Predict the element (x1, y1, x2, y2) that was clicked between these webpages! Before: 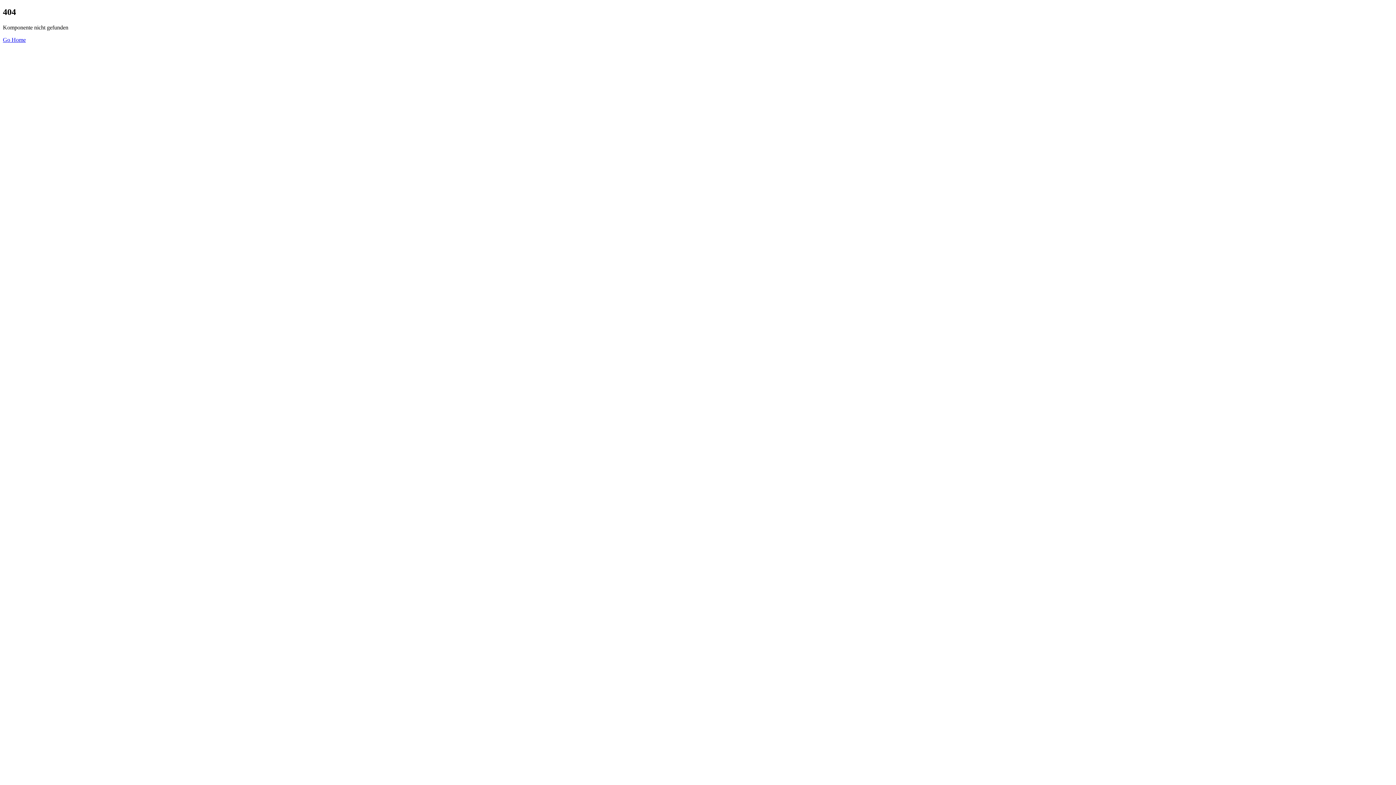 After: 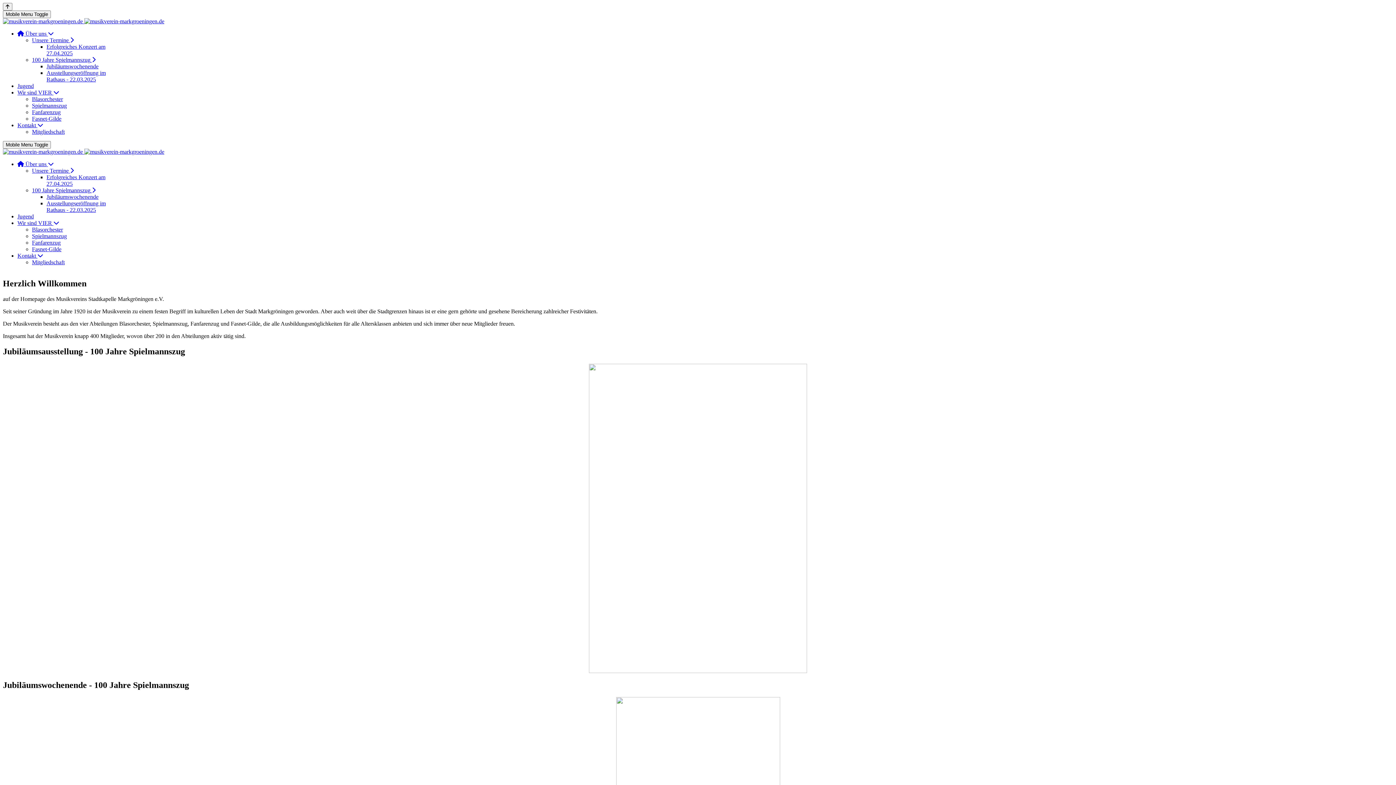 Action: bbox: (2, 36, 25, 42) label: Go Home